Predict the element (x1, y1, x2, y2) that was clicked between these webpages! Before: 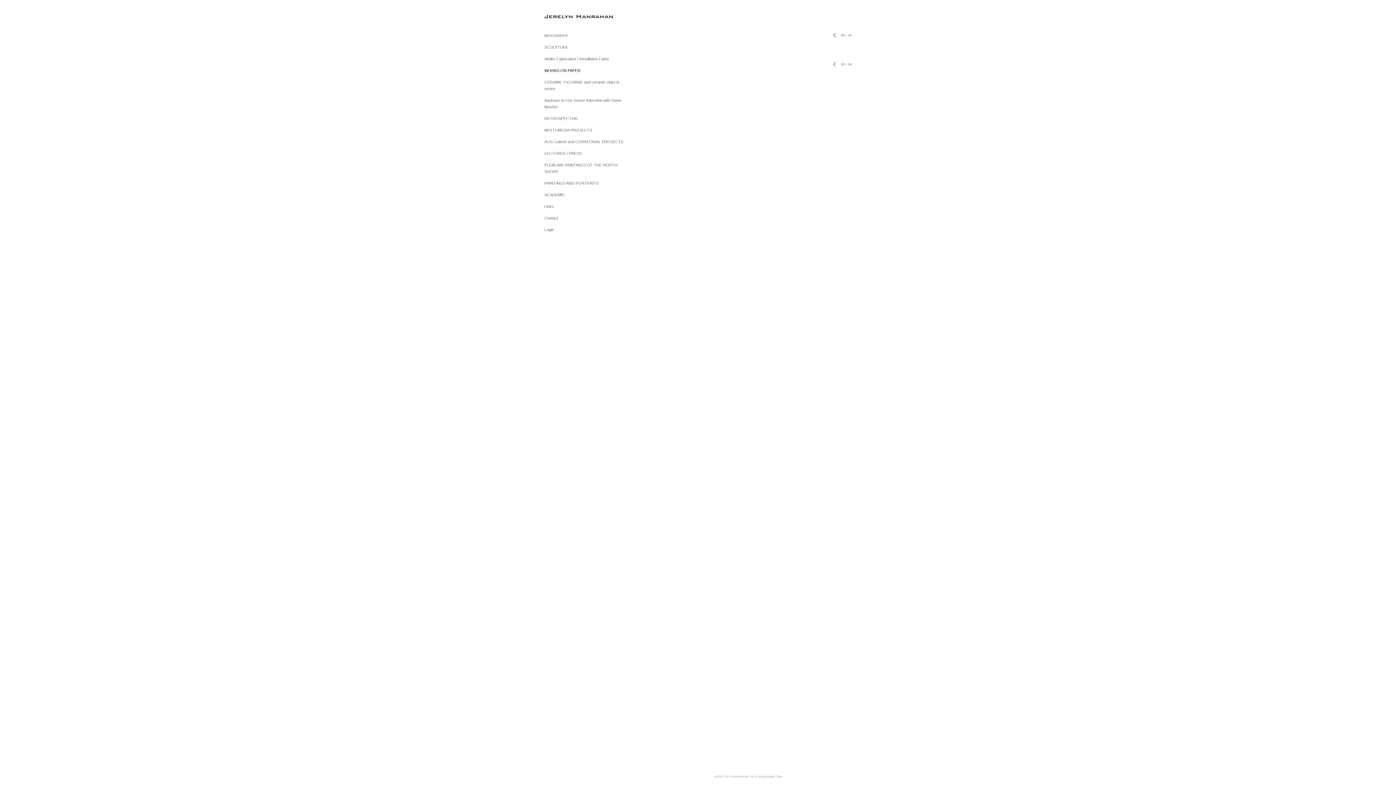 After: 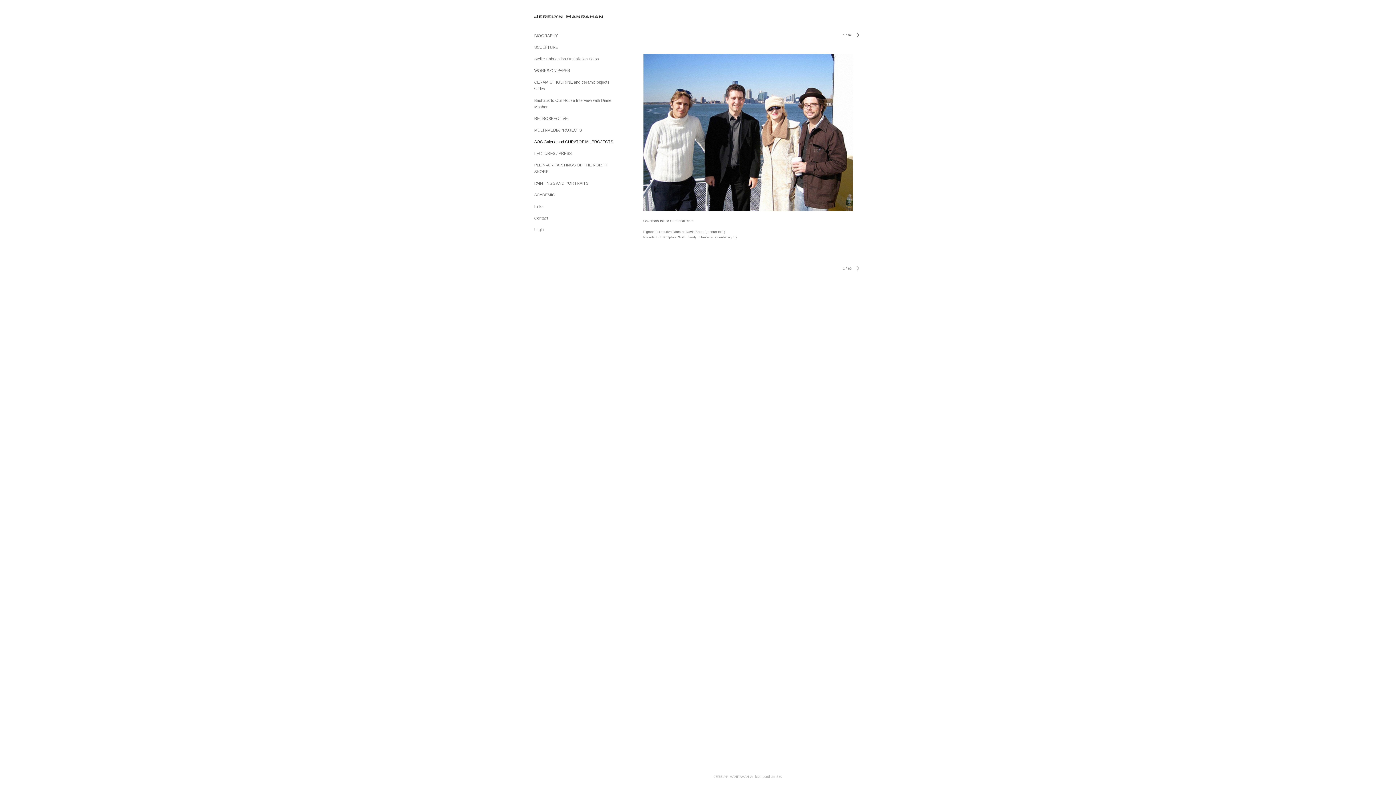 Action: label: AOS Galerie and CURATORIAL PROJECTS bbox: (544, 139, 623, 144)